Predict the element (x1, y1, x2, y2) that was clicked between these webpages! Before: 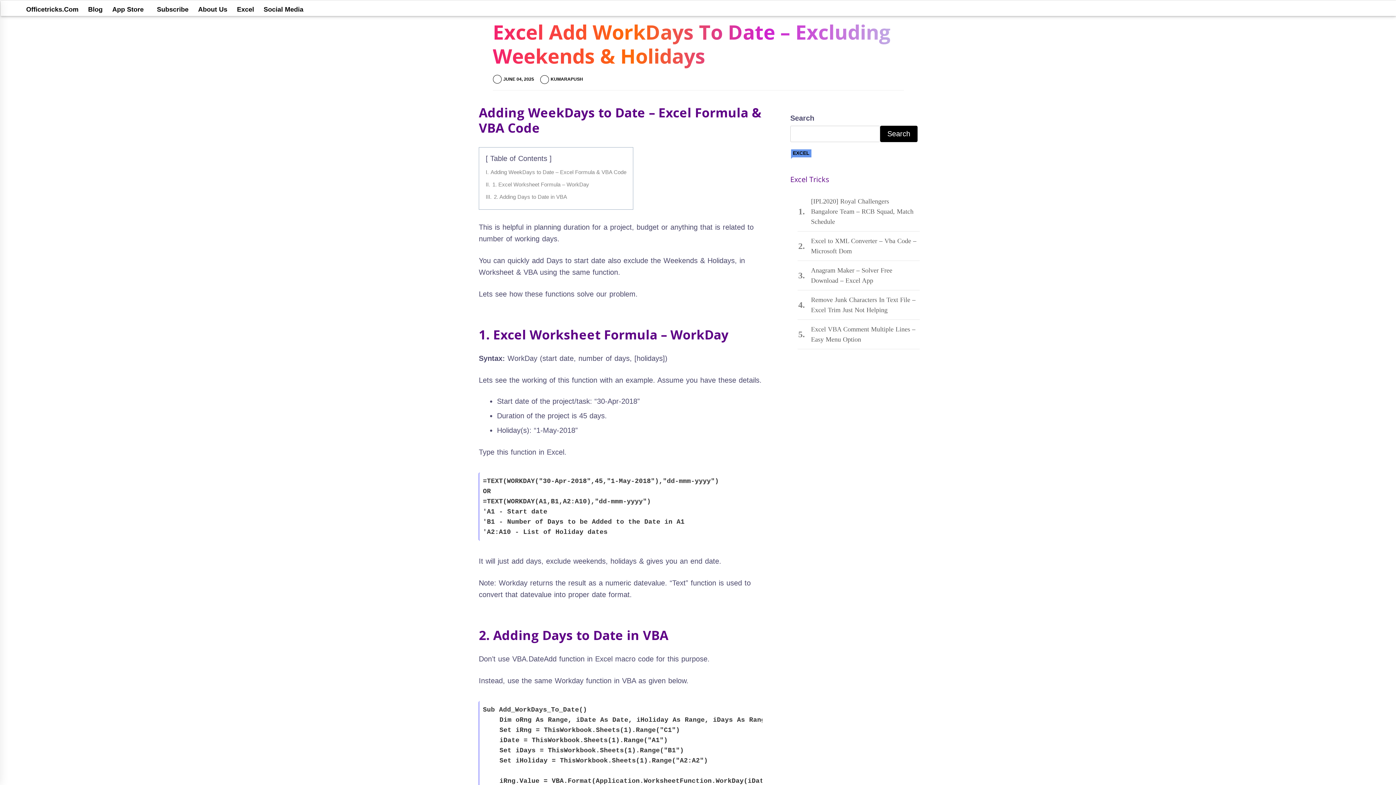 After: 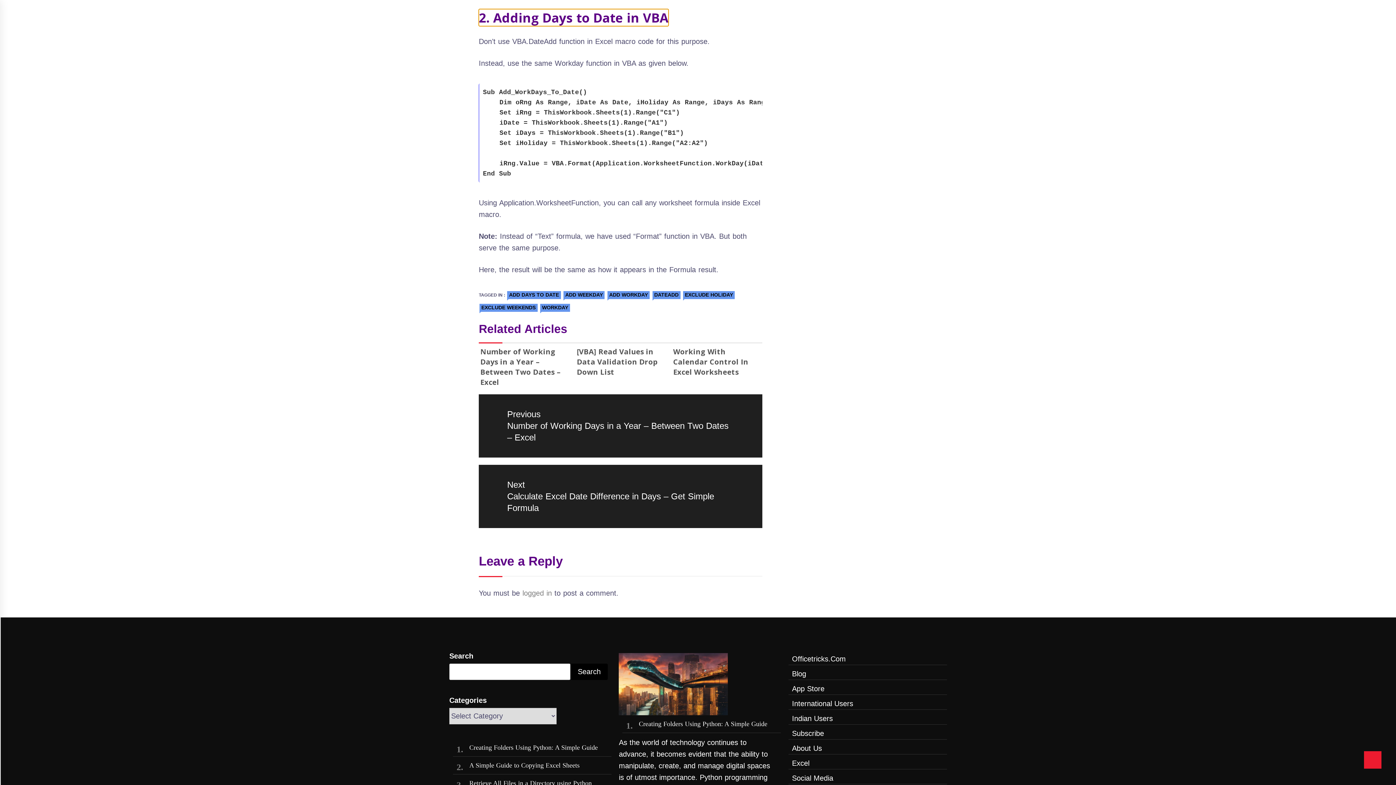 Action: label: III. 2. Adding Days to Date in VBA bbox: (485, 193, 567, 199)